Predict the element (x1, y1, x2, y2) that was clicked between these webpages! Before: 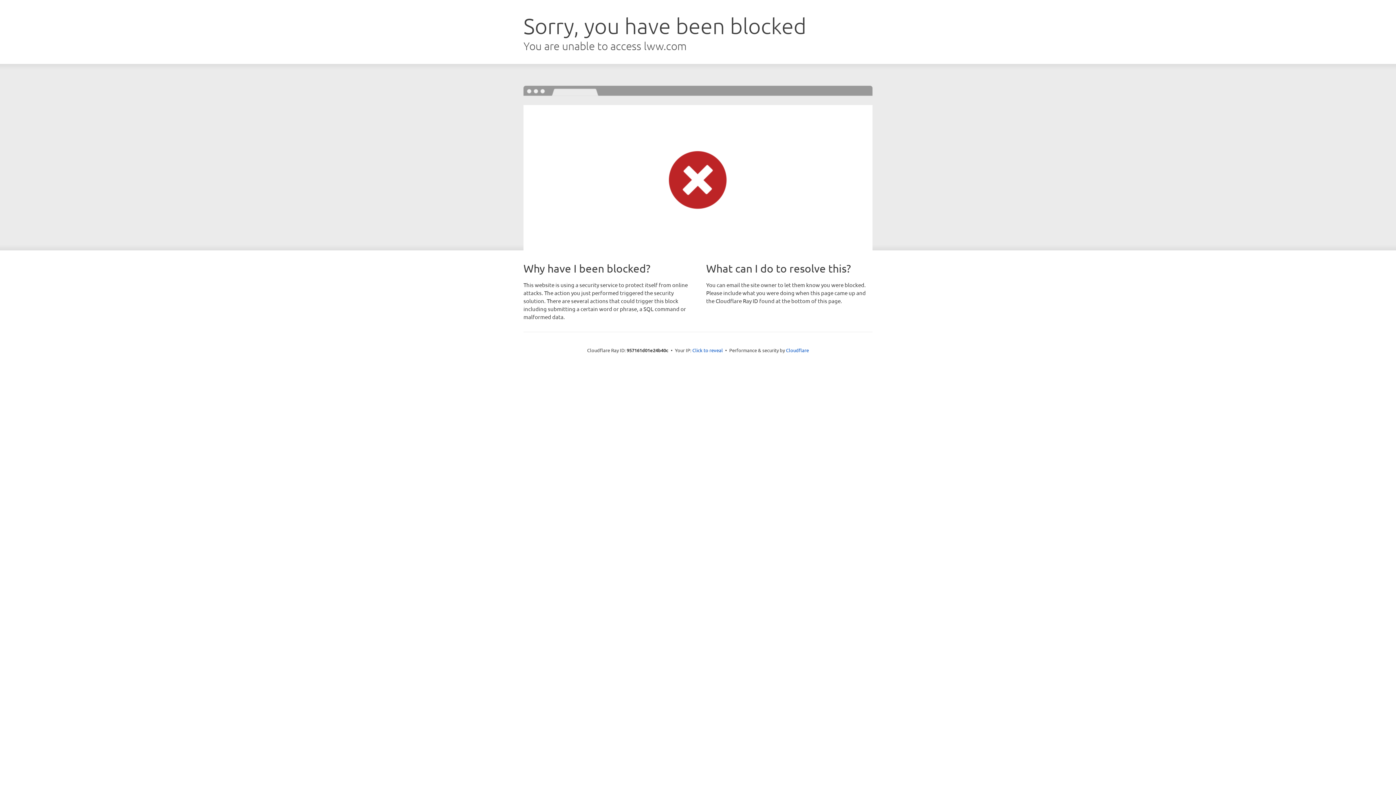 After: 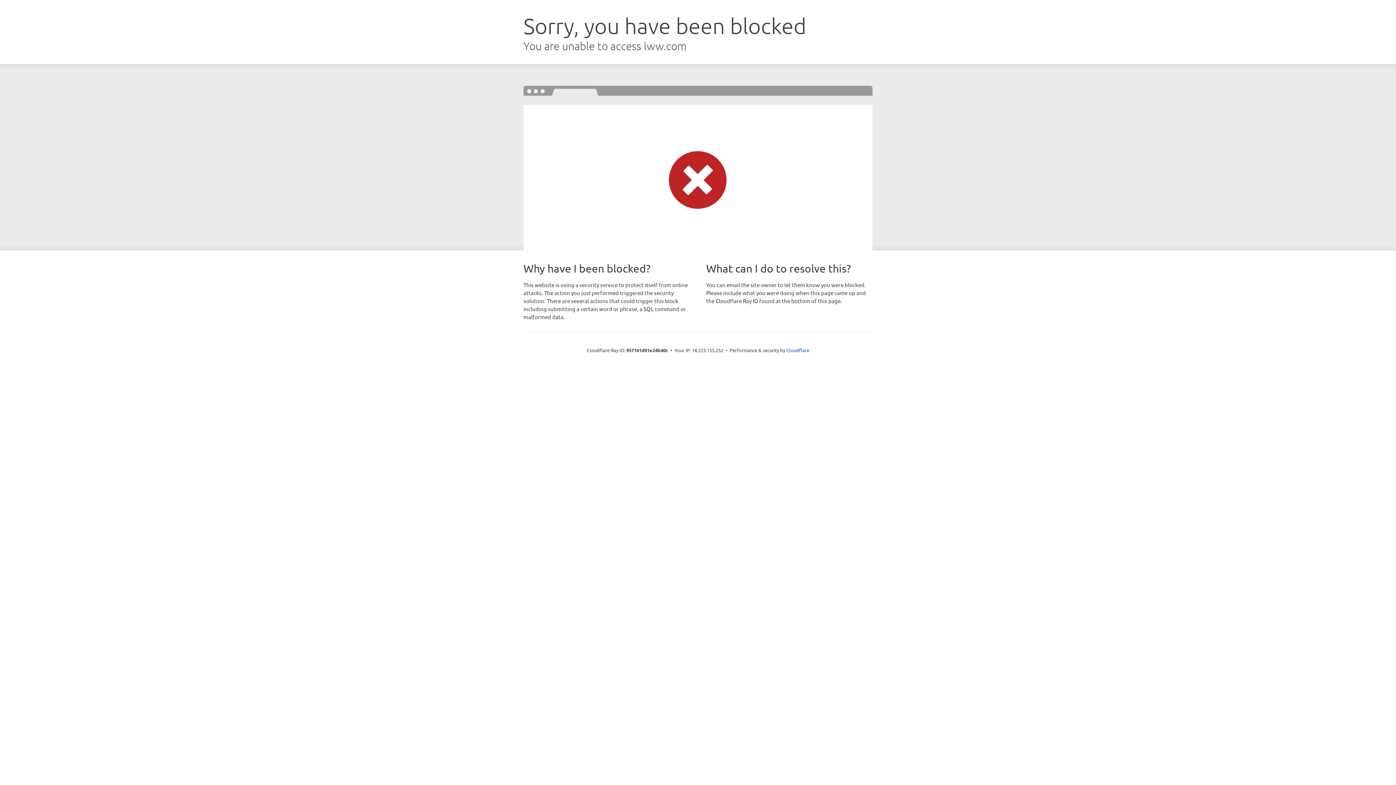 Action: label: Click to reveal bbox: (692, 346, 723, 353)